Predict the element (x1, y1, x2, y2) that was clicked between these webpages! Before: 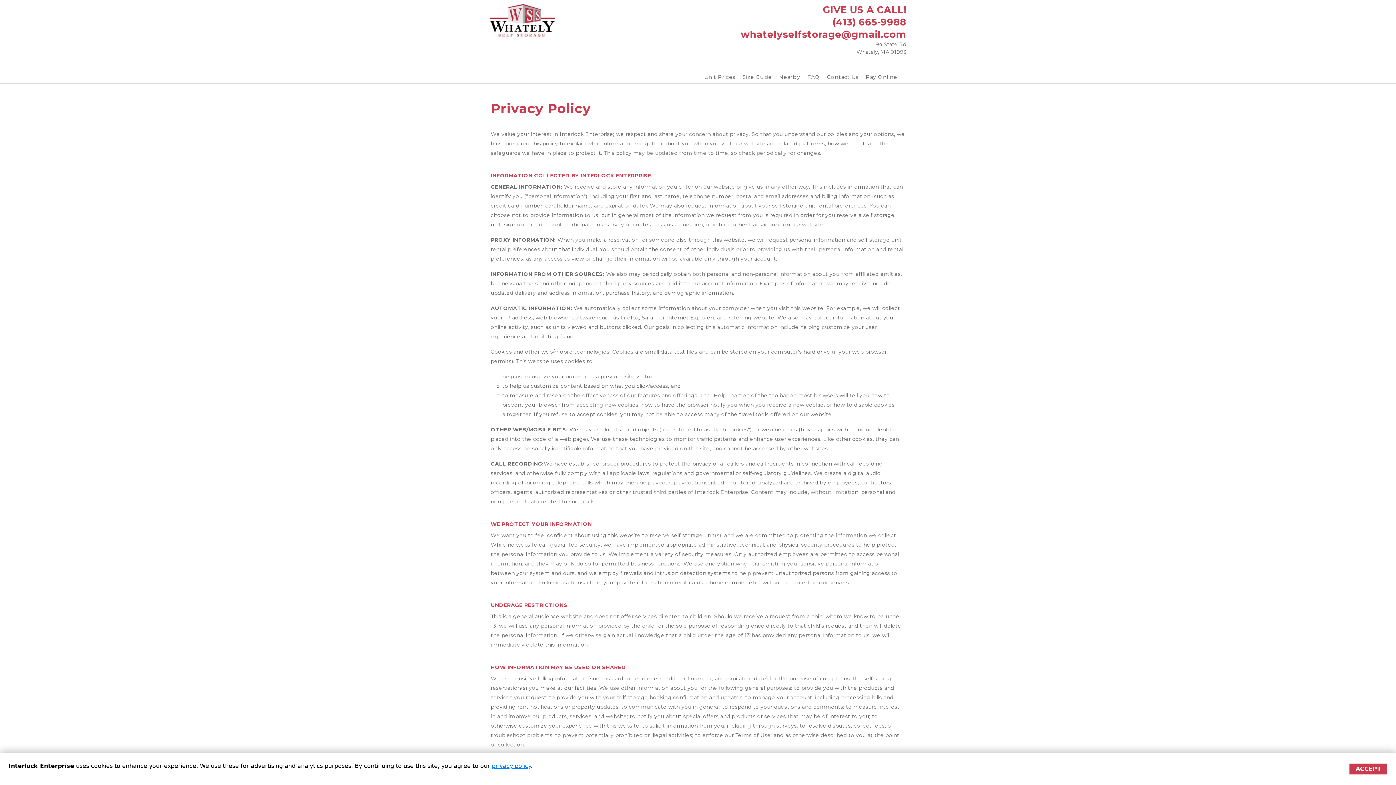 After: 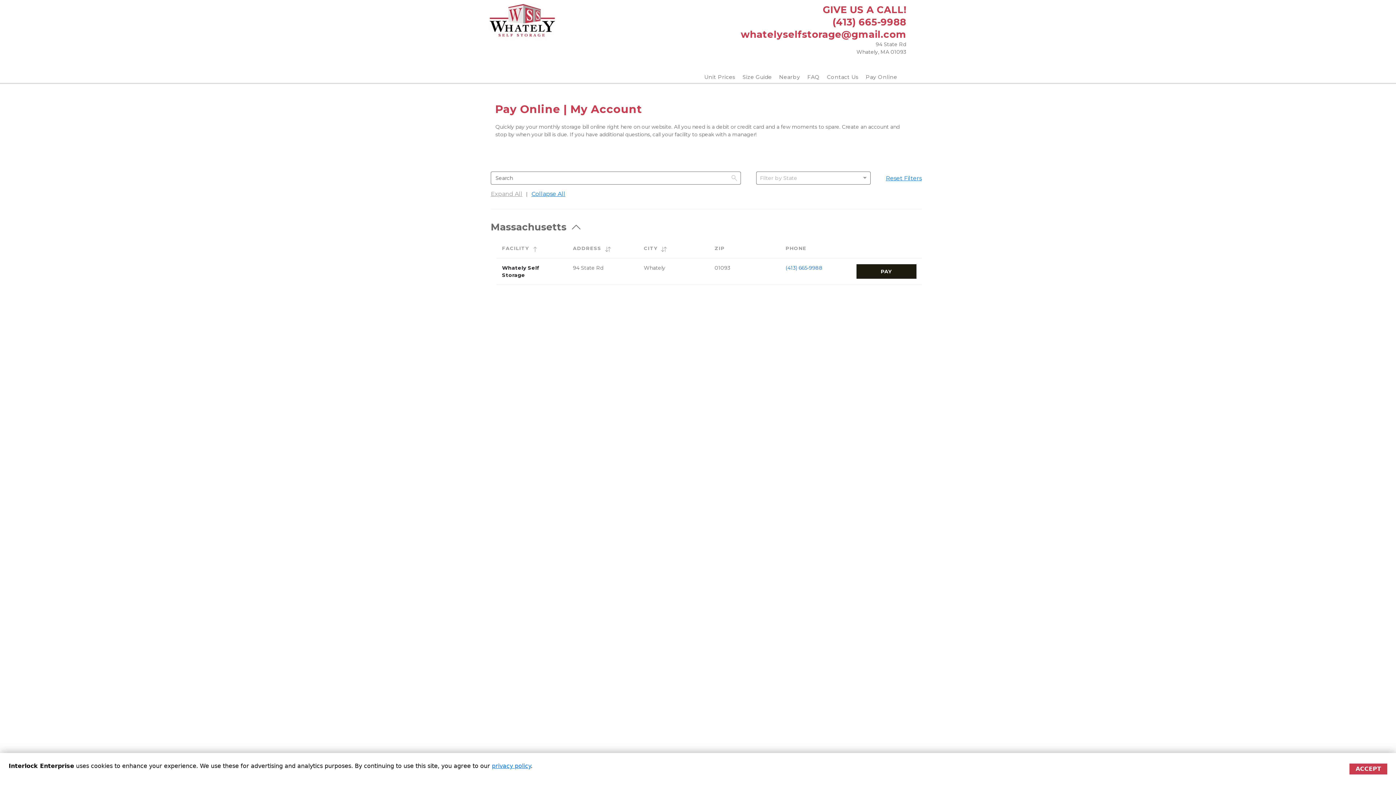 Action: label: Pay Online bbox: (866, 73, 897, 80)